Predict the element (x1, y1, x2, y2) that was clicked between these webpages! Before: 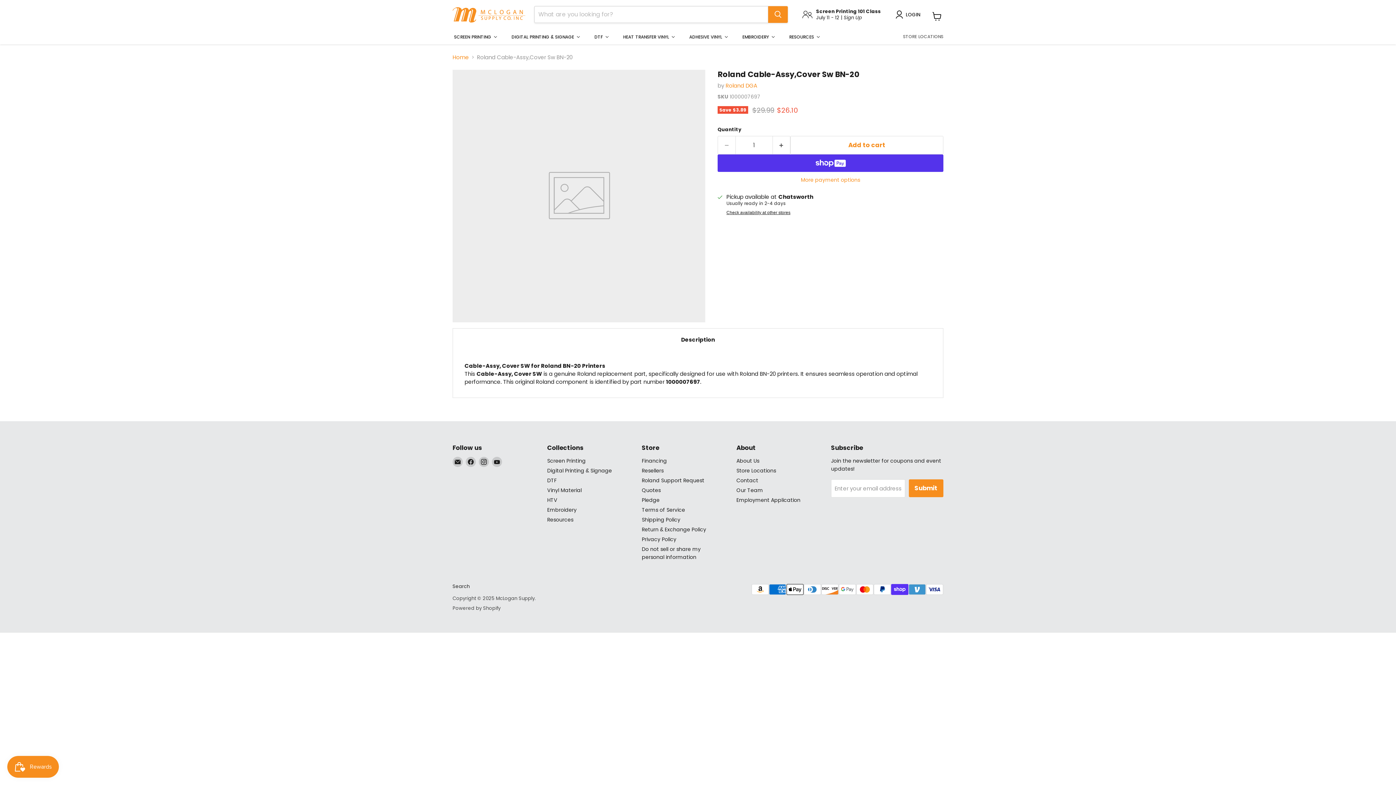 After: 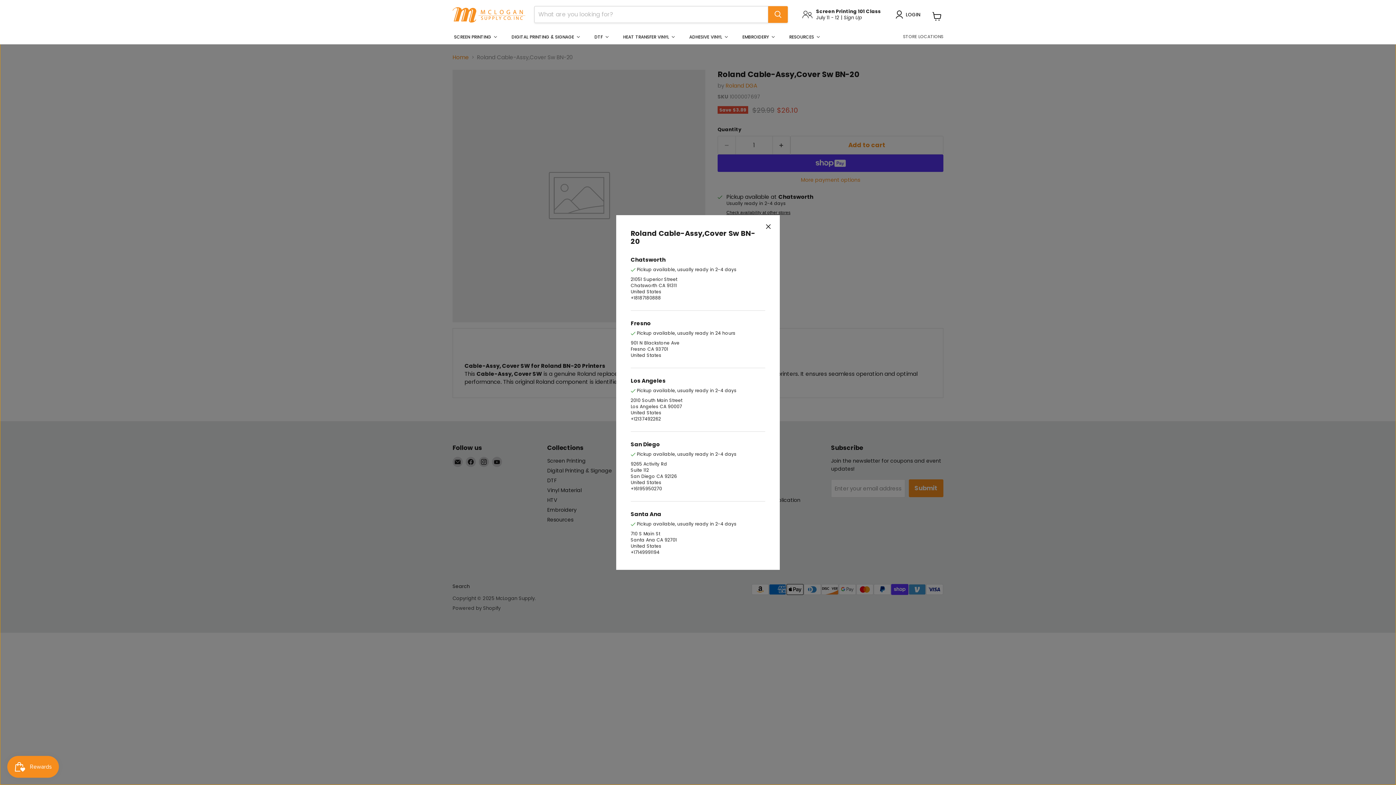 Action: bbox: (726, 210, 790, 215) label: Check availability at other stores